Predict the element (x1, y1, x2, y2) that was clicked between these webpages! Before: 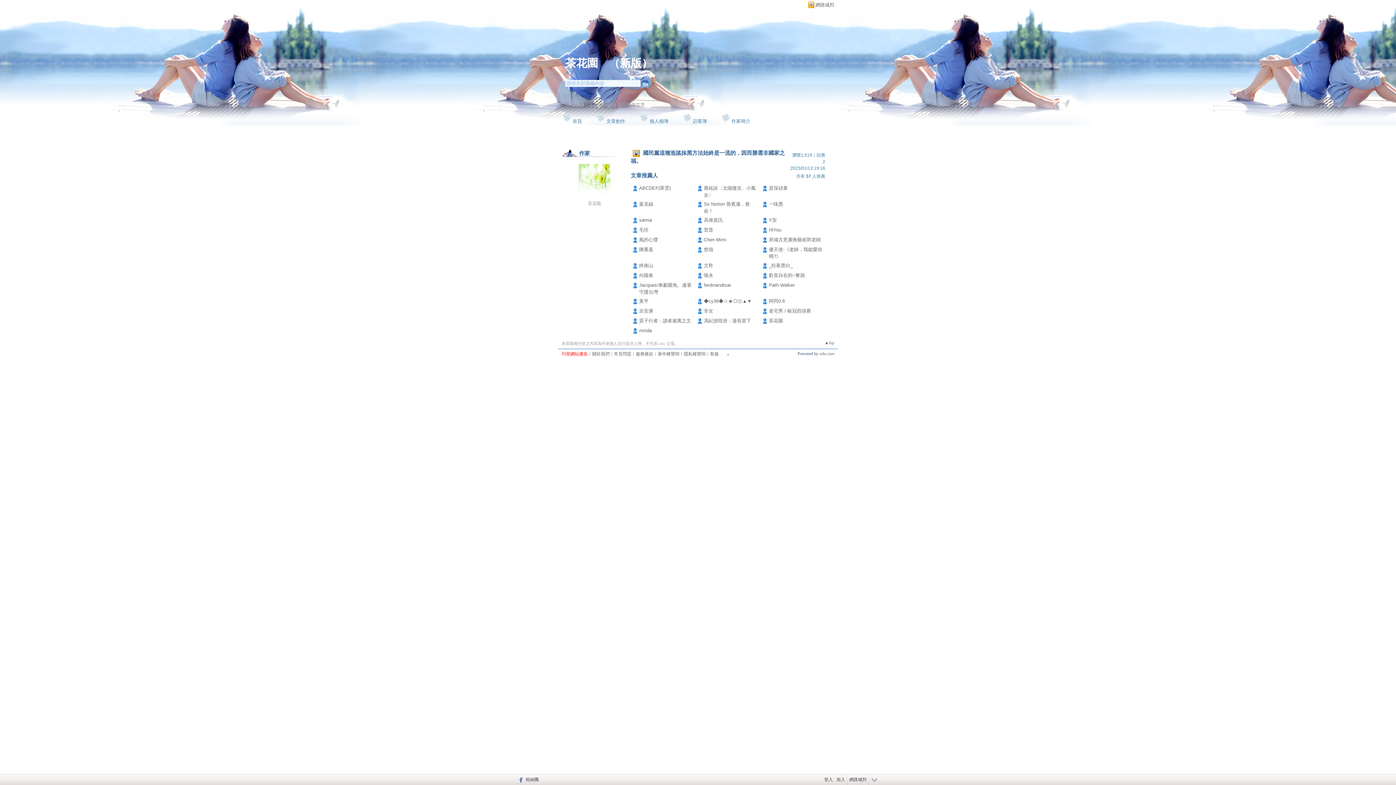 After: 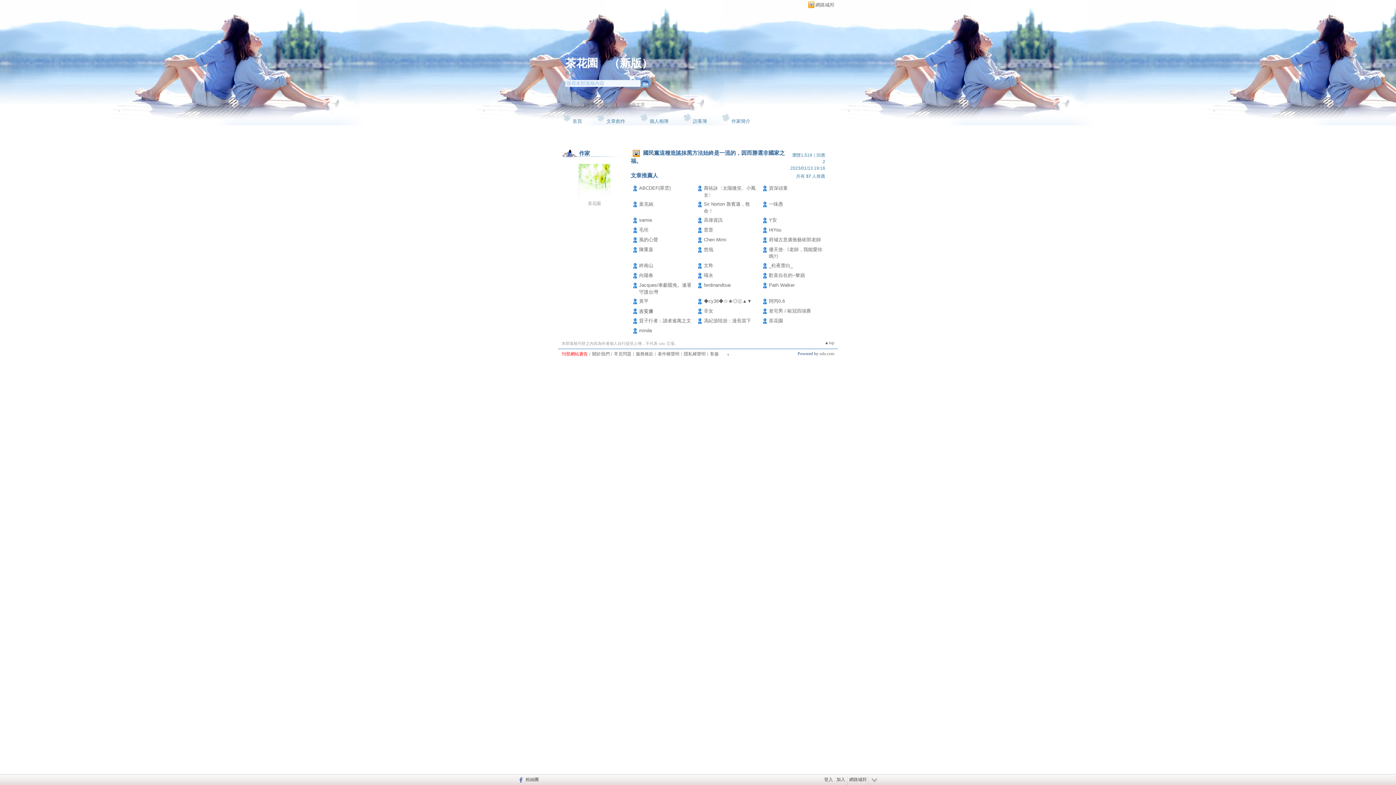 Action: label: 吉安康 bbox: (639, 308, 653, 313)